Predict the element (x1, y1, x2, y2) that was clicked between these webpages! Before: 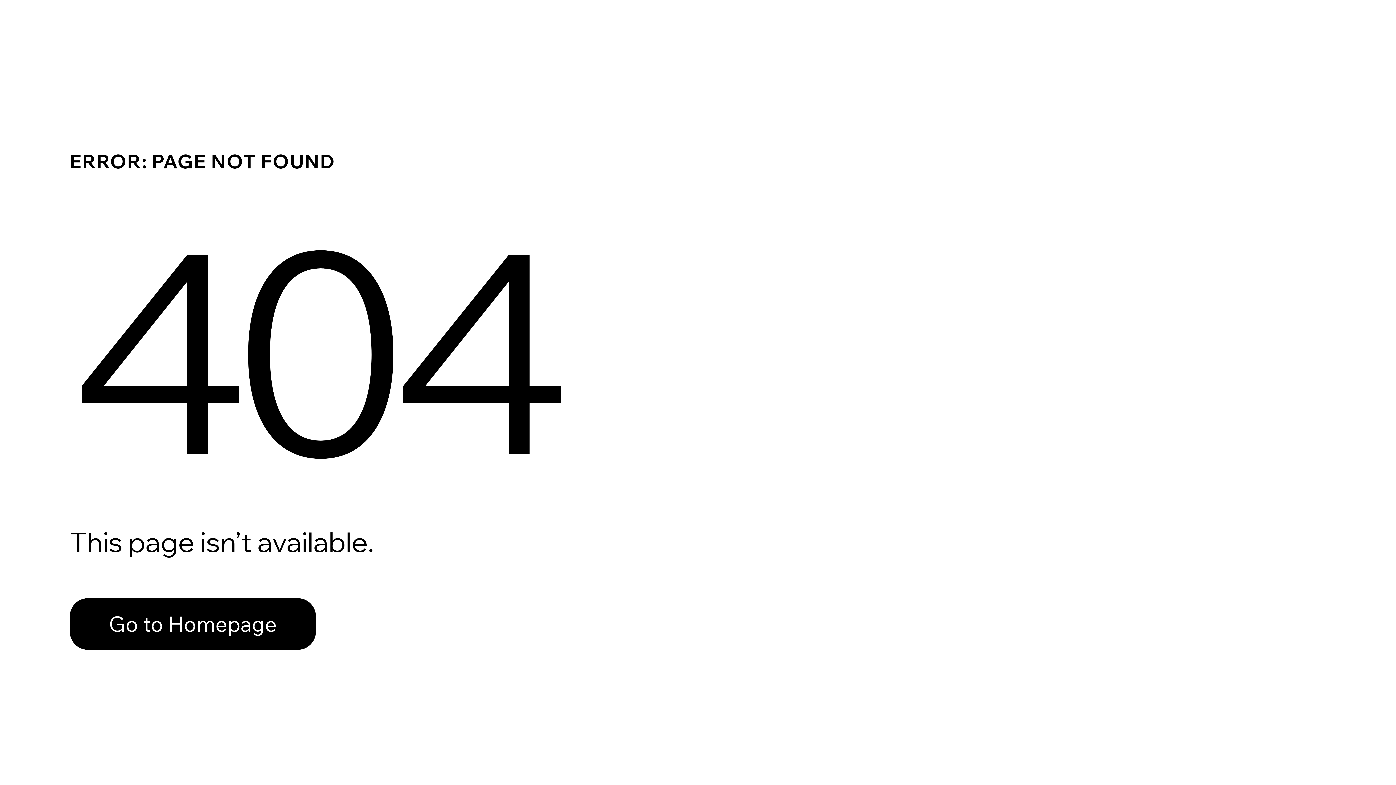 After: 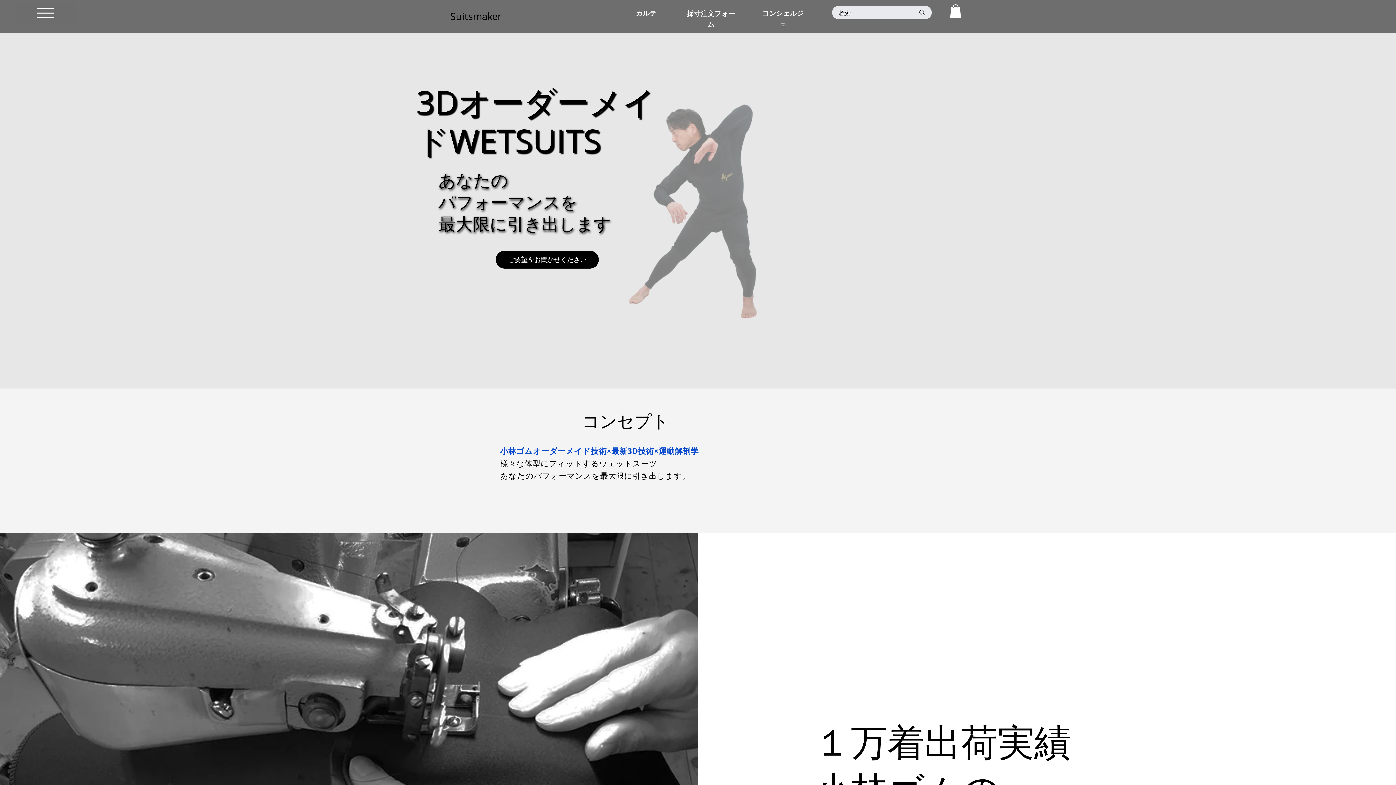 Action: bbox: (69, 582, 768, 659) label: Go to Homepage